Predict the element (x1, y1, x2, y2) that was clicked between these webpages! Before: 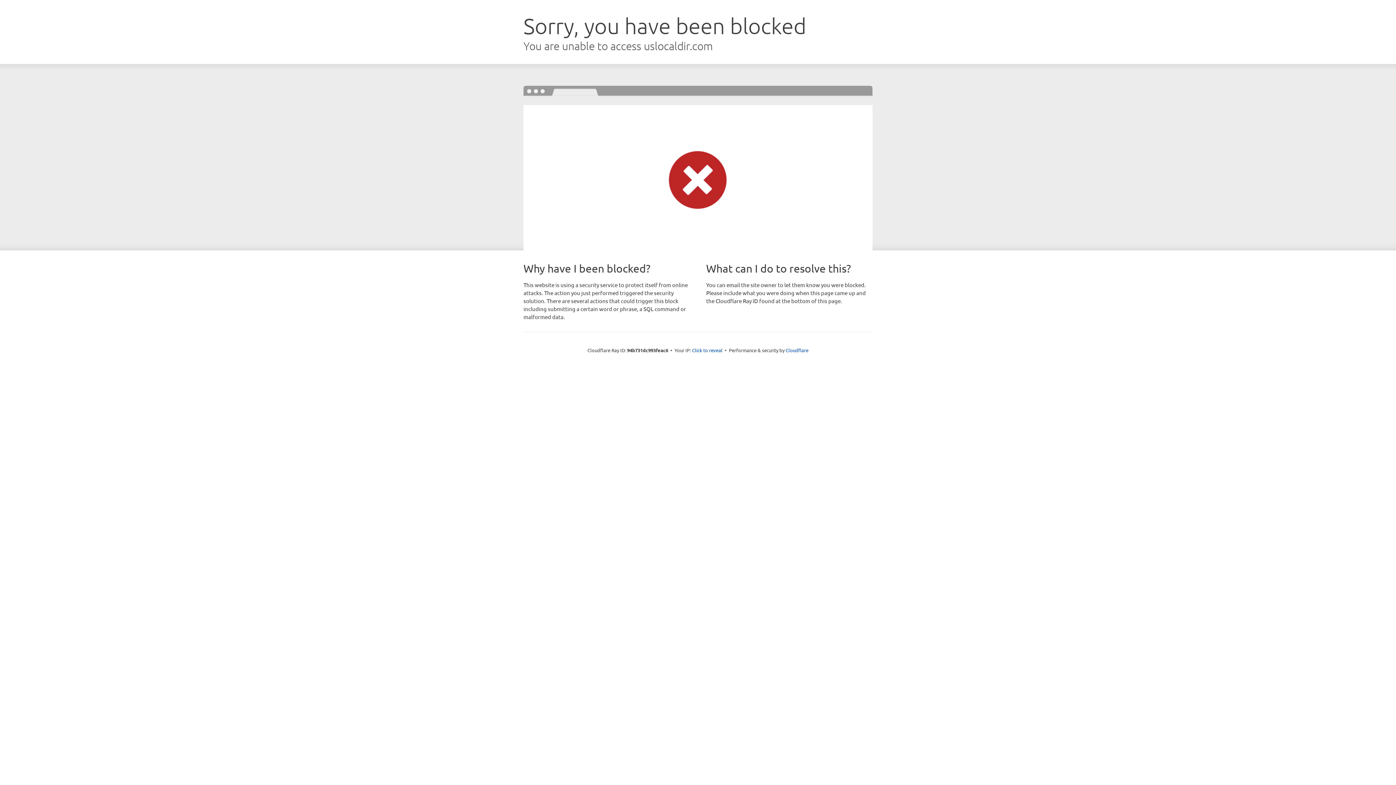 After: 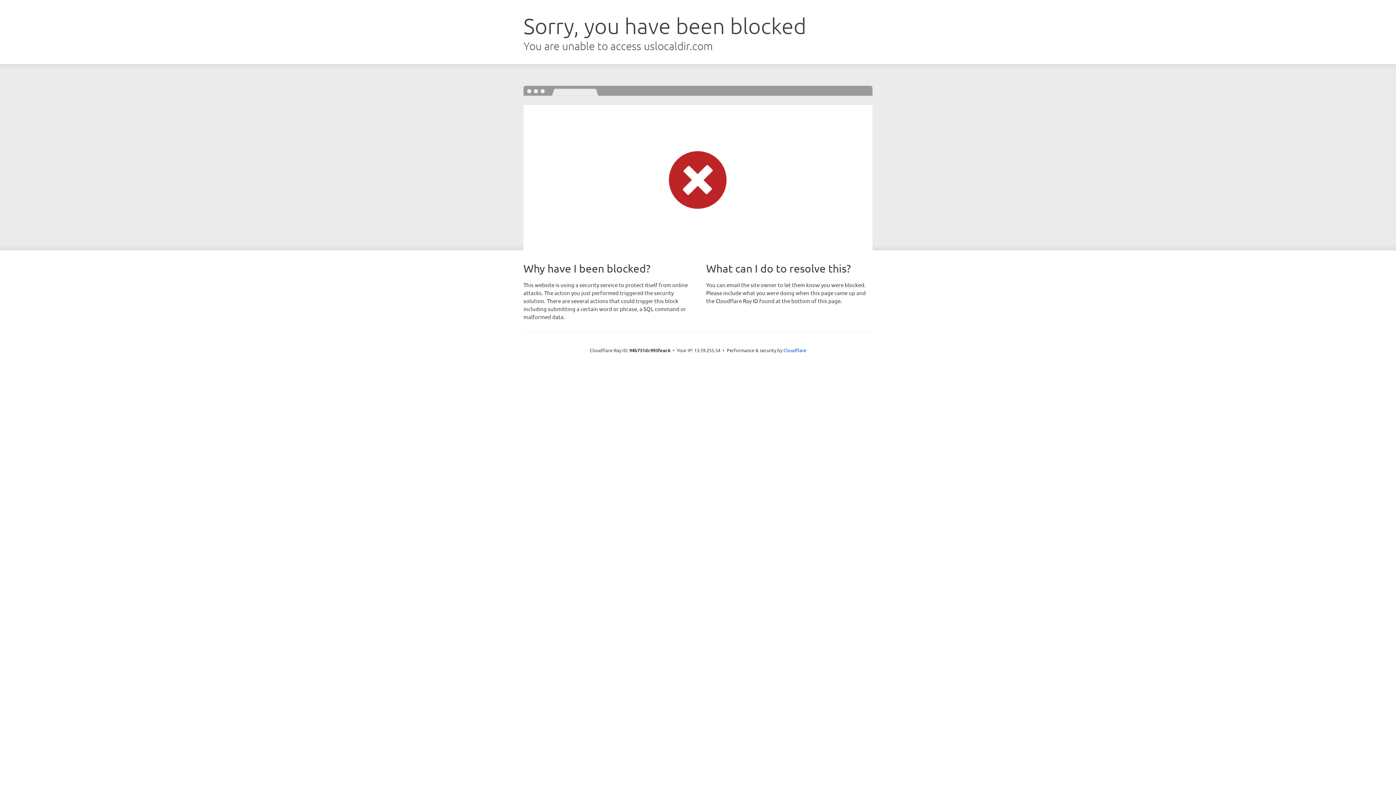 Action: bbox: (692, 346, 722, 353) label: Click to reveal